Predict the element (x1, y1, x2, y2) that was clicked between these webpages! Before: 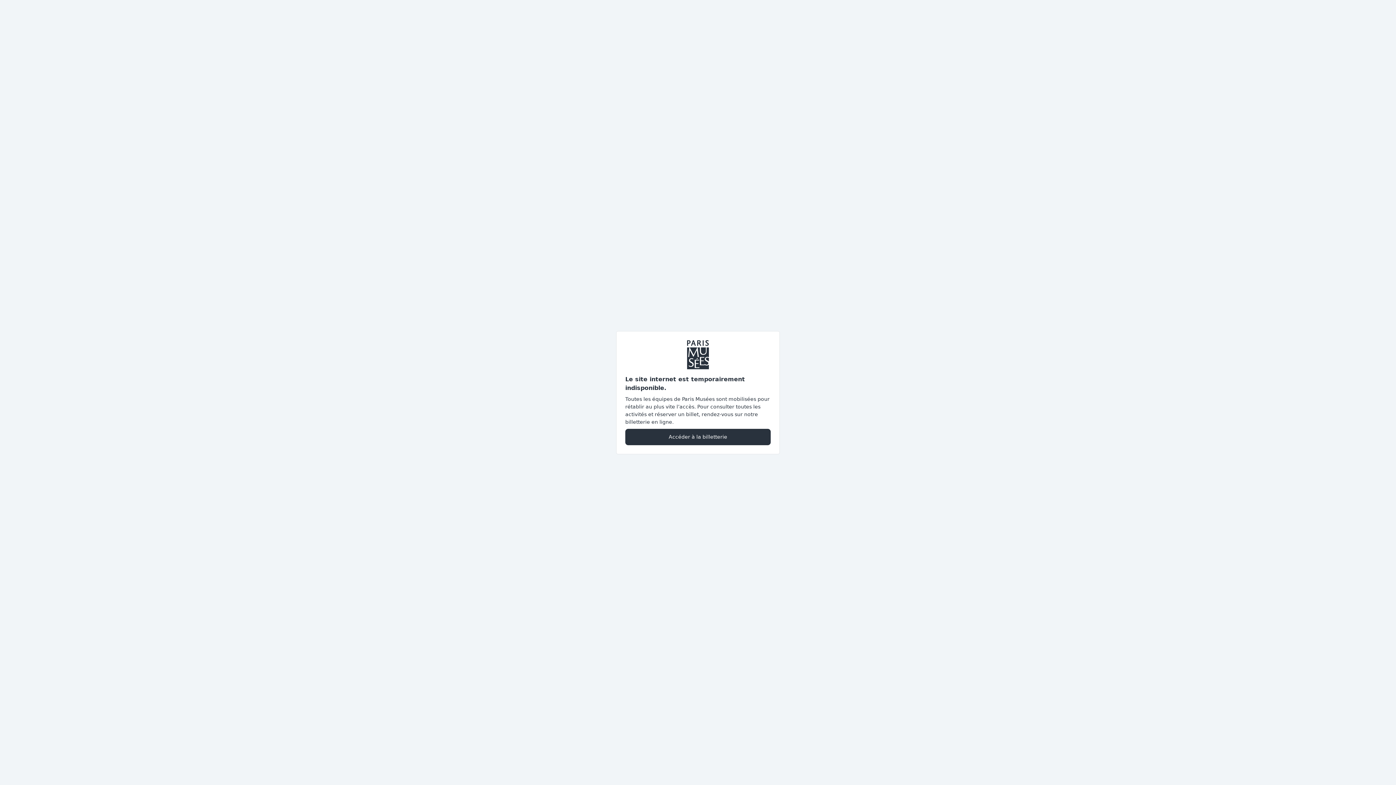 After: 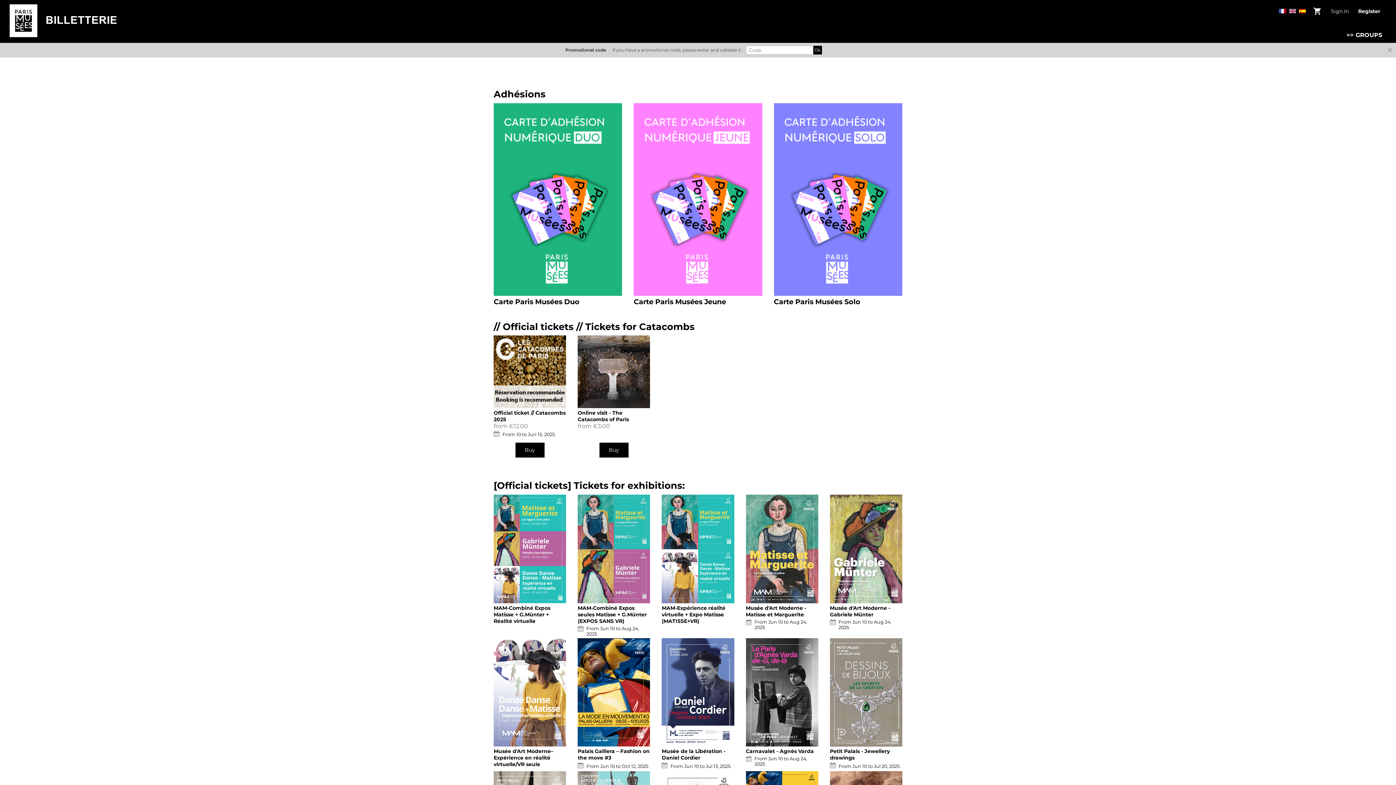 Action: label: Accéder à la billetterie bbox: (625, 428, 770, 445)